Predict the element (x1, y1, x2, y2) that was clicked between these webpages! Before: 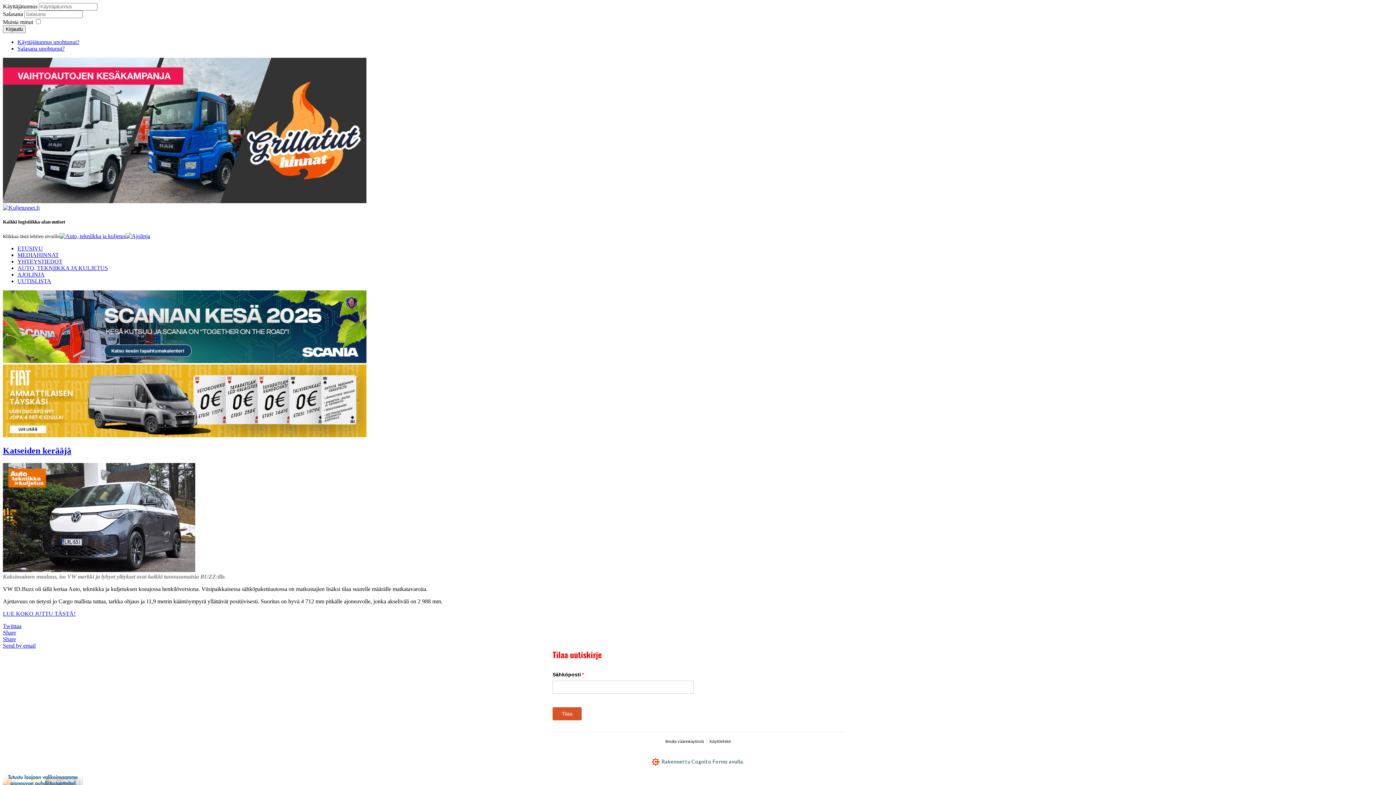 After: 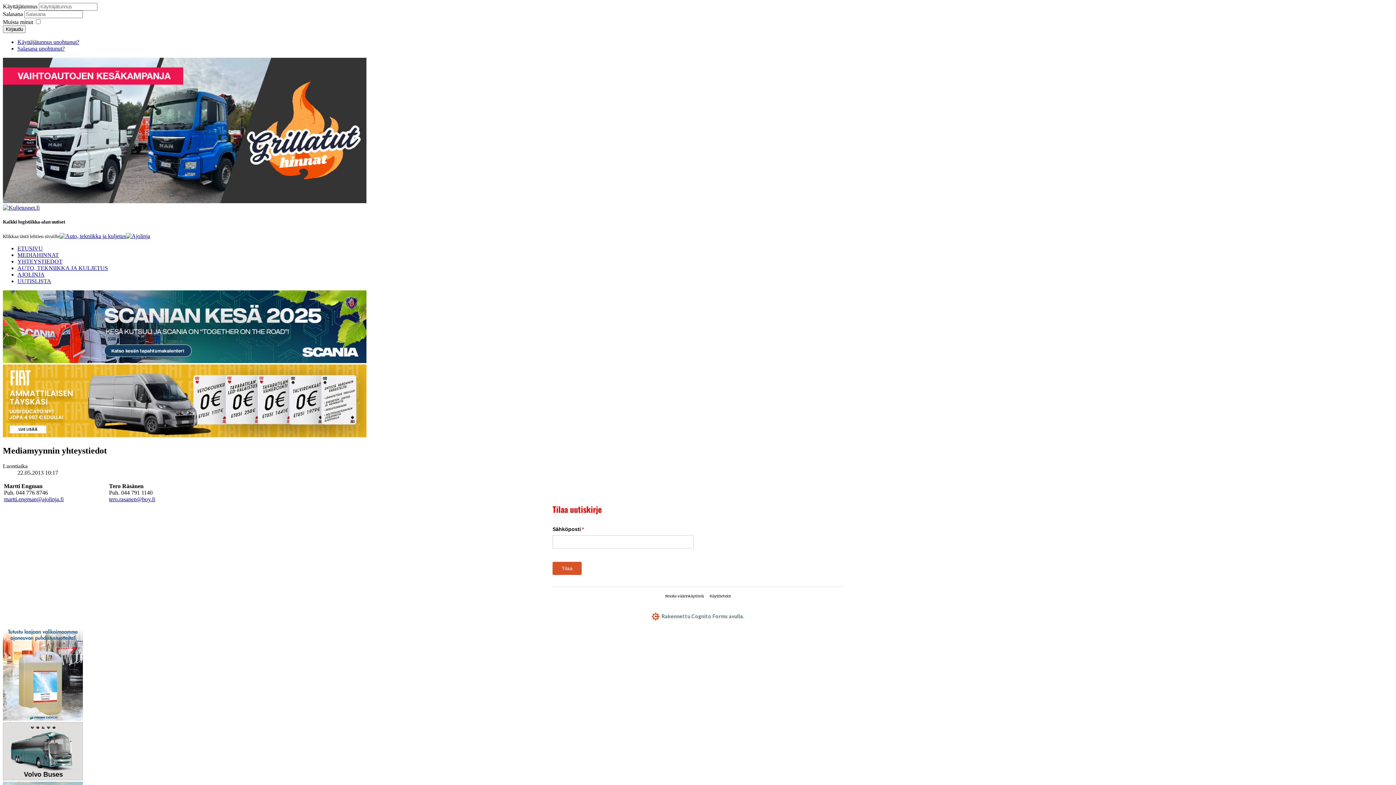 Action: bbox: (17, 258, 62, 264) label: YHTEYSTIEDOT